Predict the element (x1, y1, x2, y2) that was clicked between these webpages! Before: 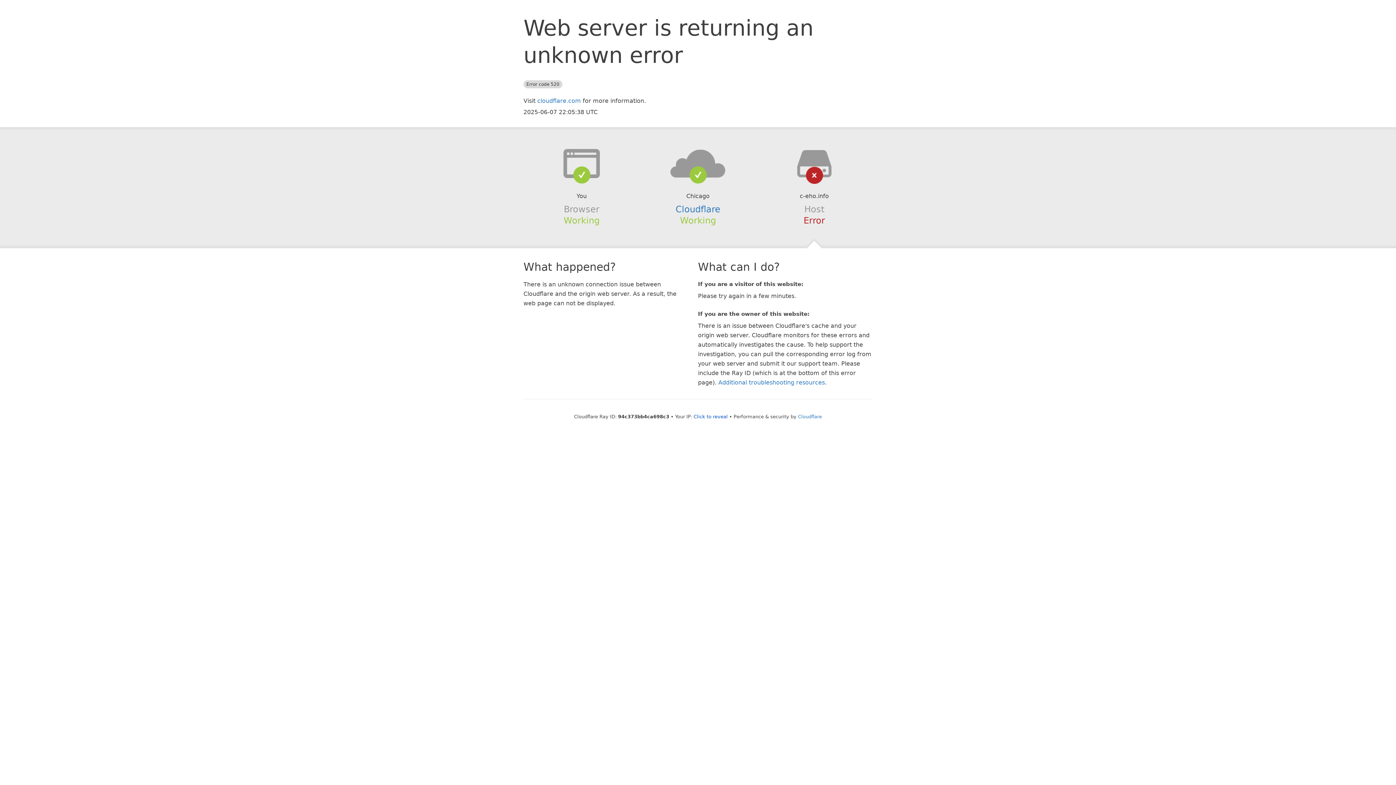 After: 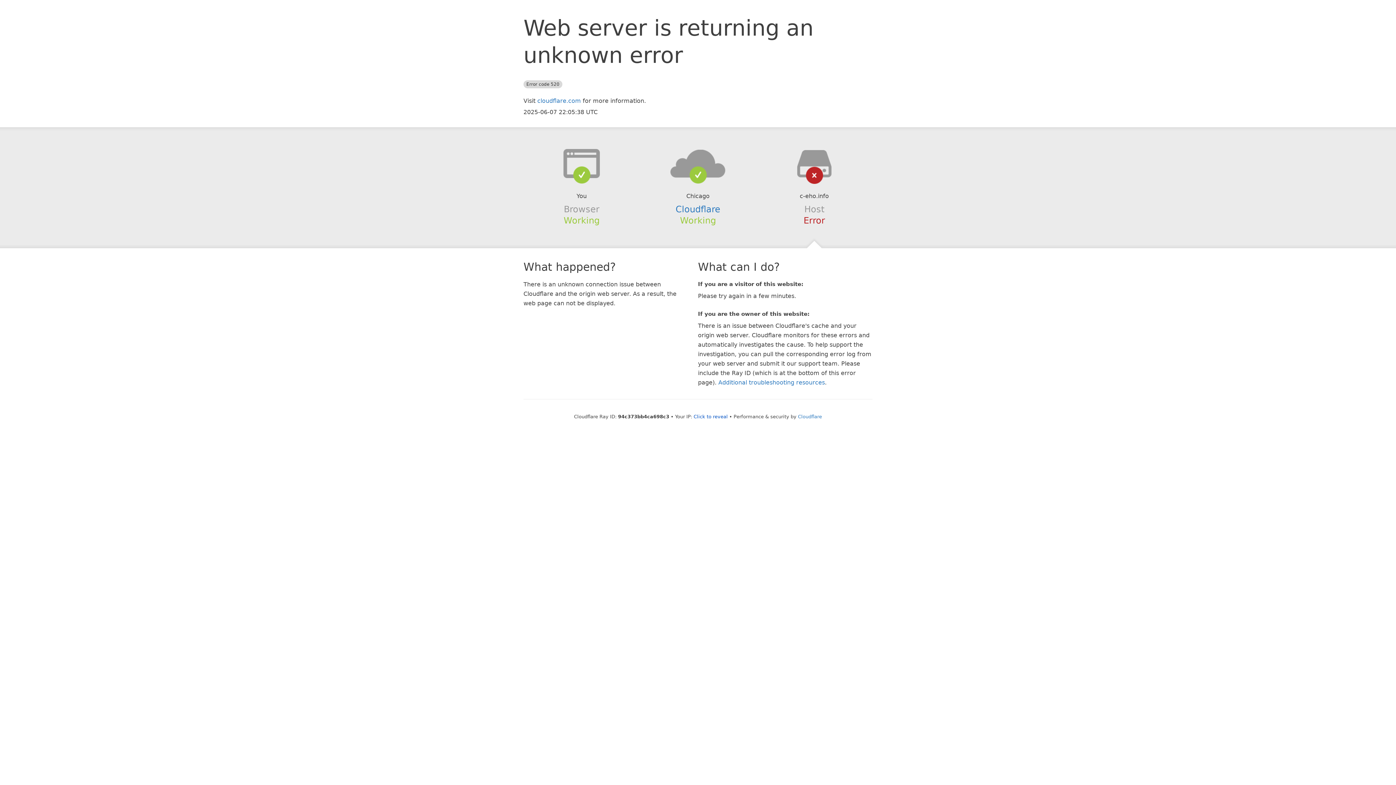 Action: bbox: (639, 148, 756, 178)